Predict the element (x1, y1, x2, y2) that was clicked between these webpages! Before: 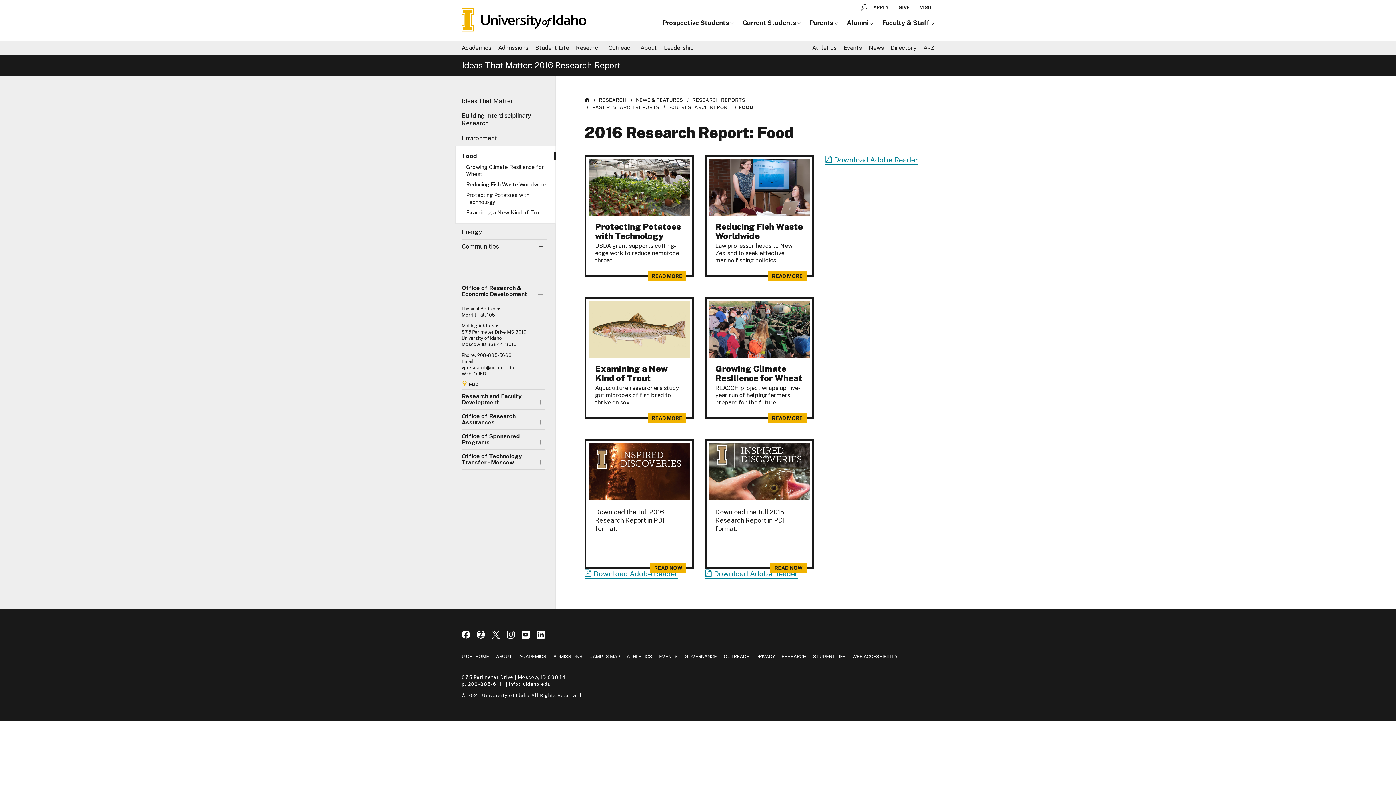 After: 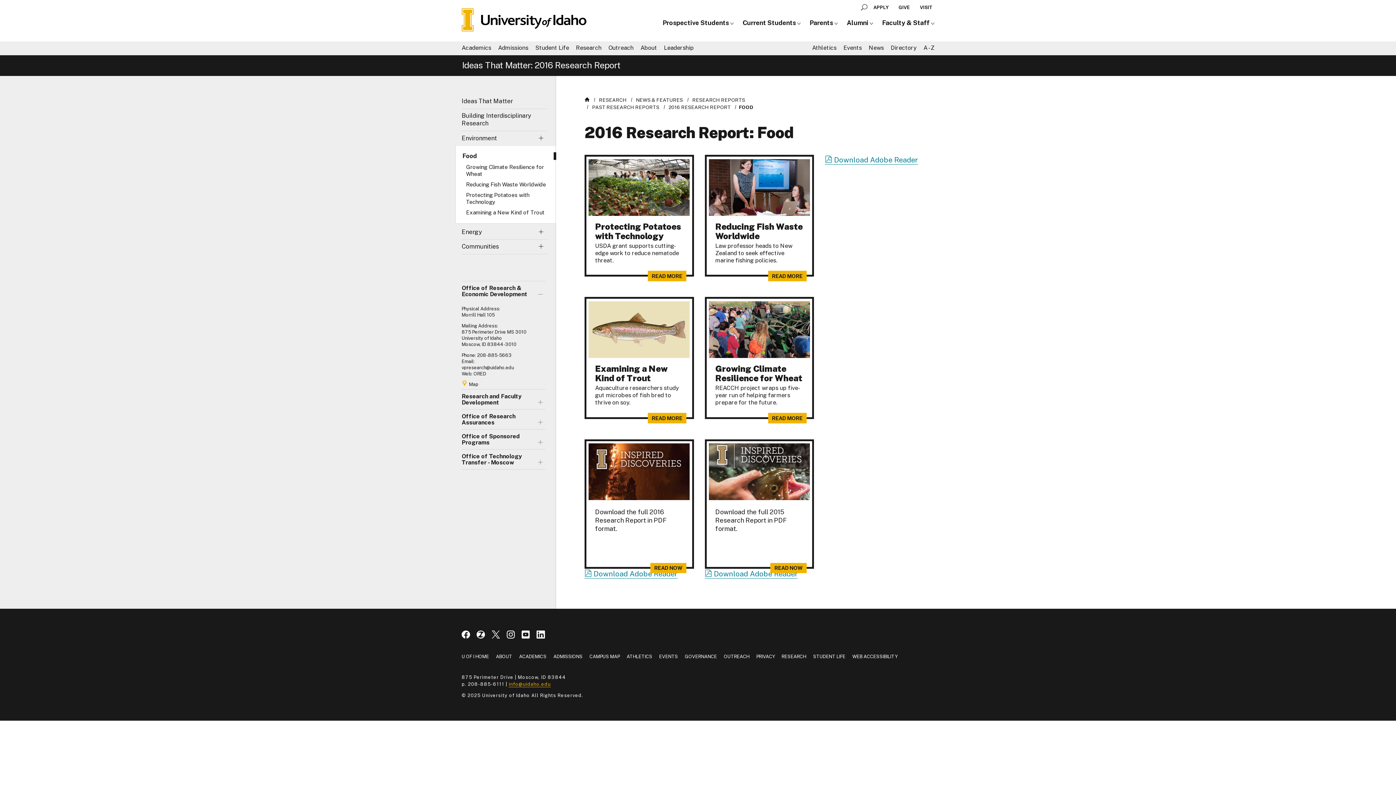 Action: bbox: (508, 681, 550, 687) label: info@uidaho.edu